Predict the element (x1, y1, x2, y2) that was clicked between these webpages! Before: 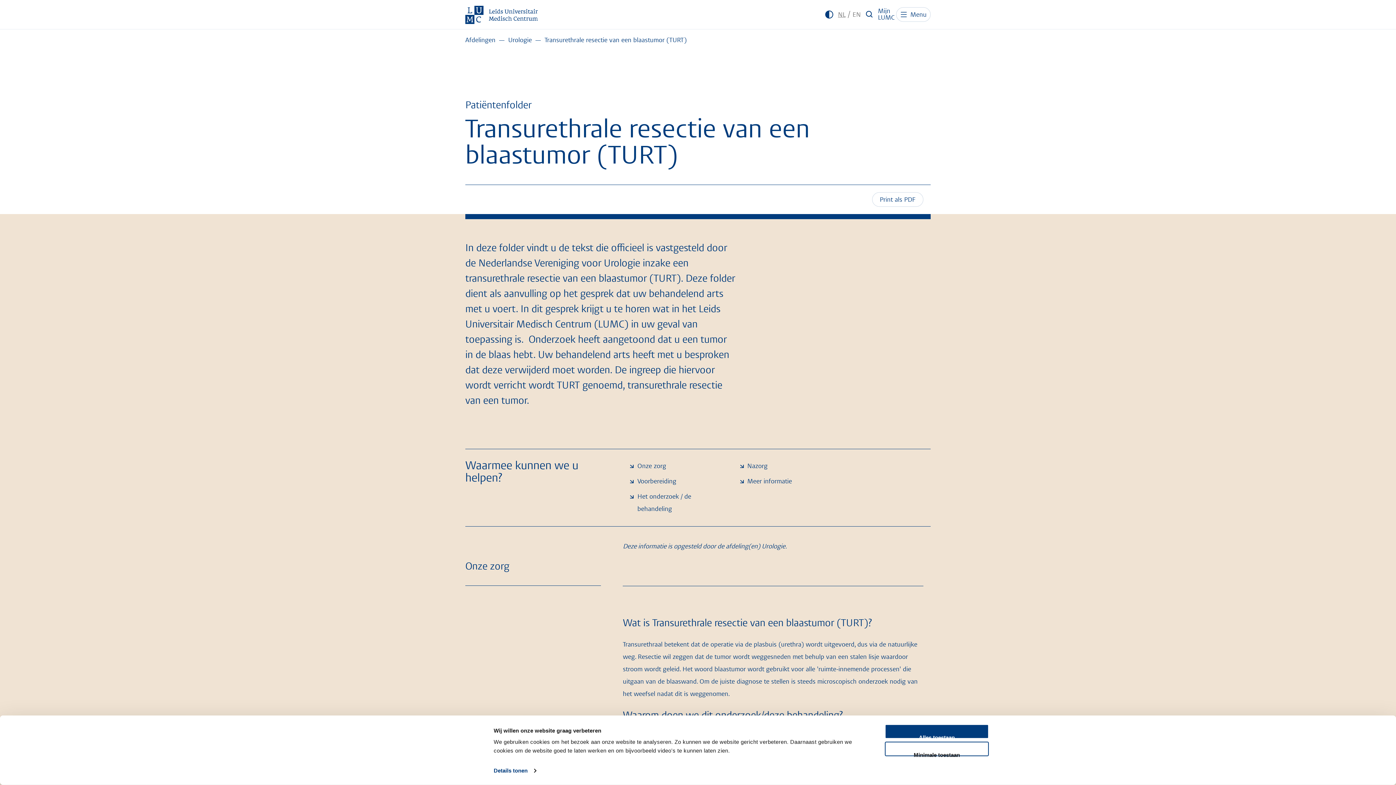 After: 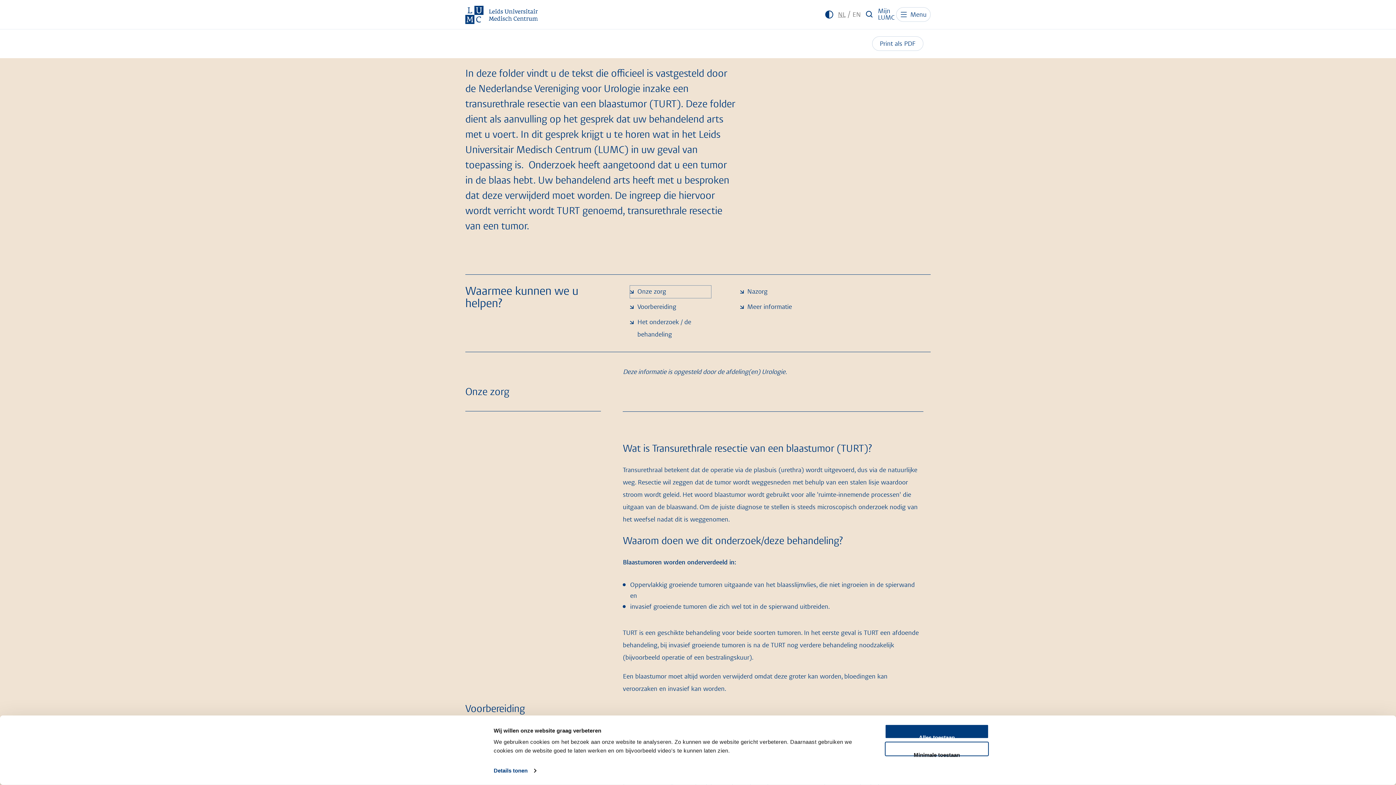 Action: bbox: (630, 460, 711, 472) label: Onze zorg